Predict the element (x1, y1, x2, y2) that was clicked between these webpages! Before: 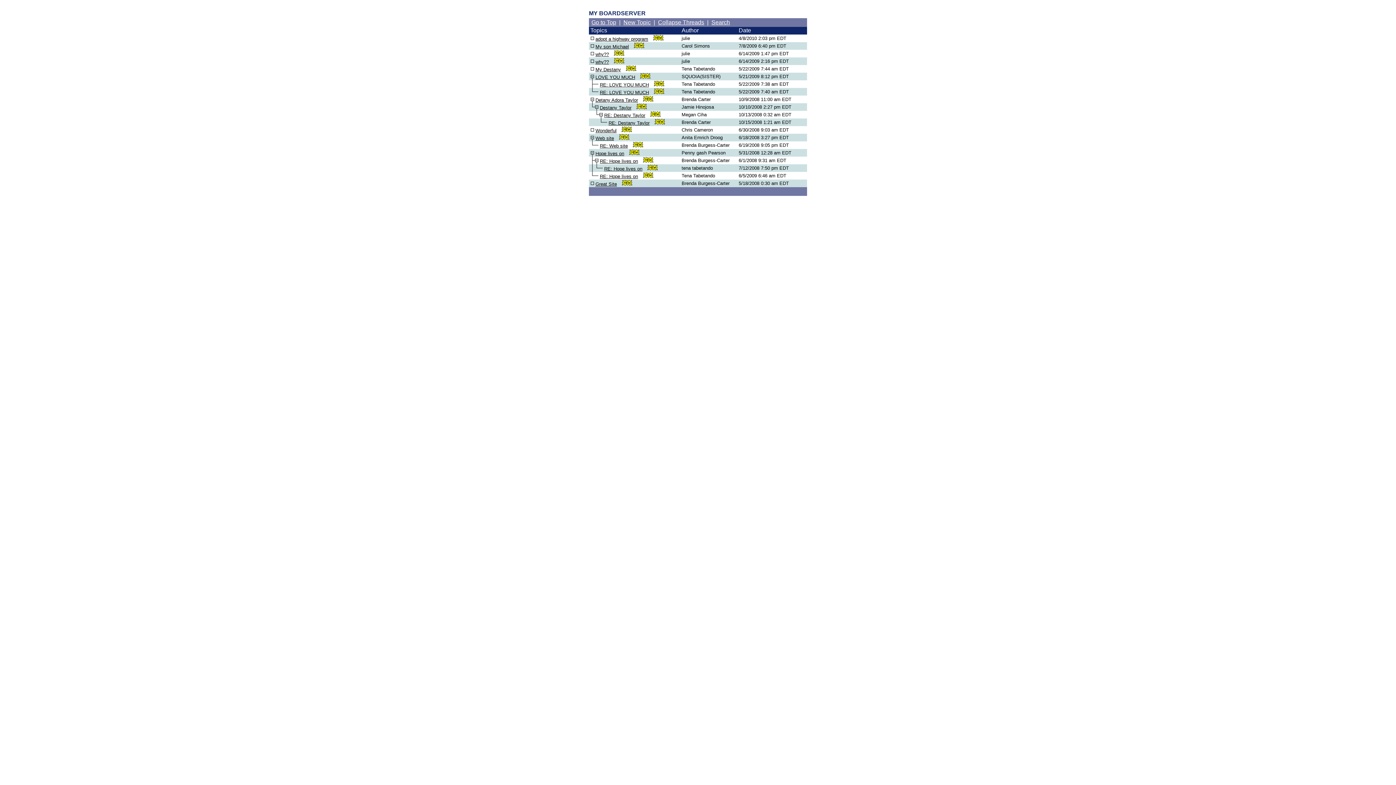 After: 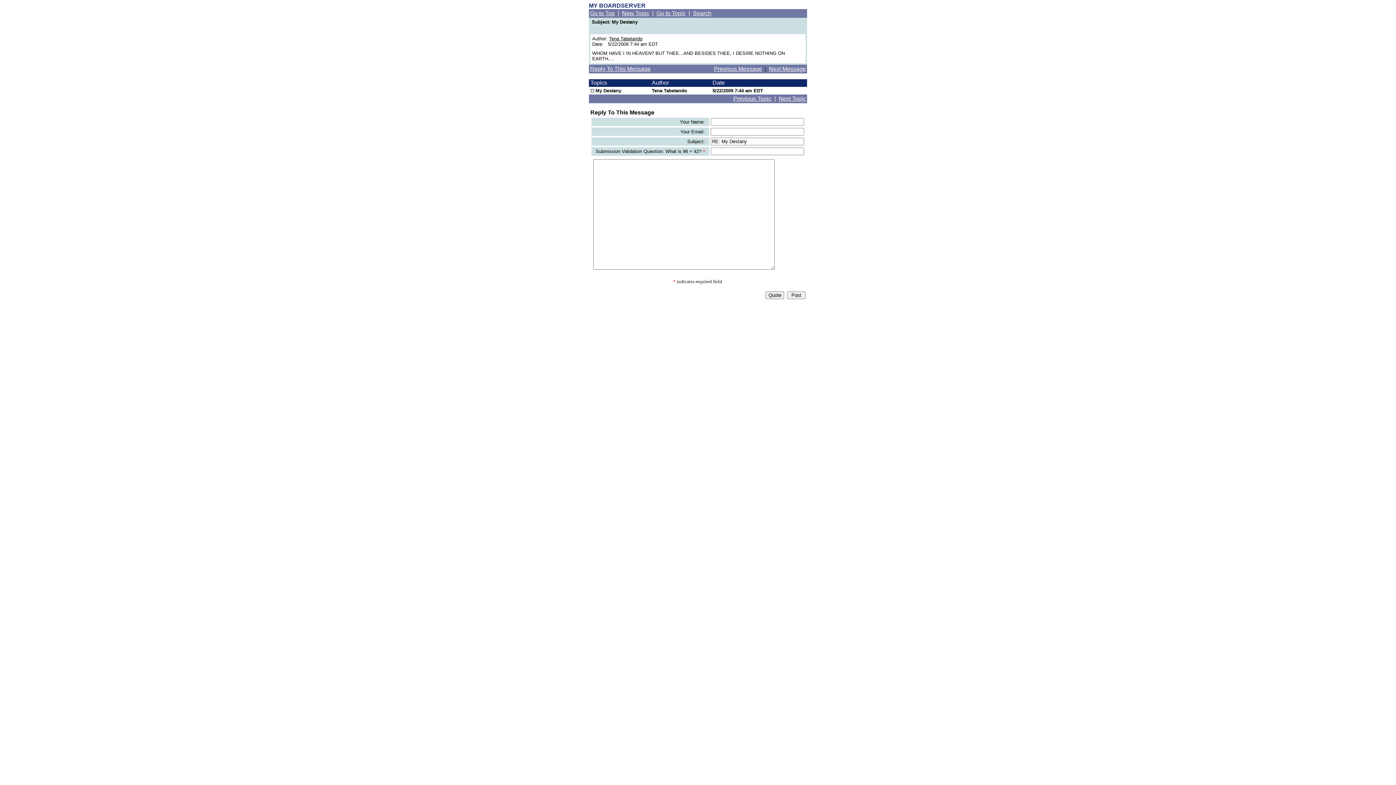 Action: label: My Destany bbox: (595, 66, 621, 72)